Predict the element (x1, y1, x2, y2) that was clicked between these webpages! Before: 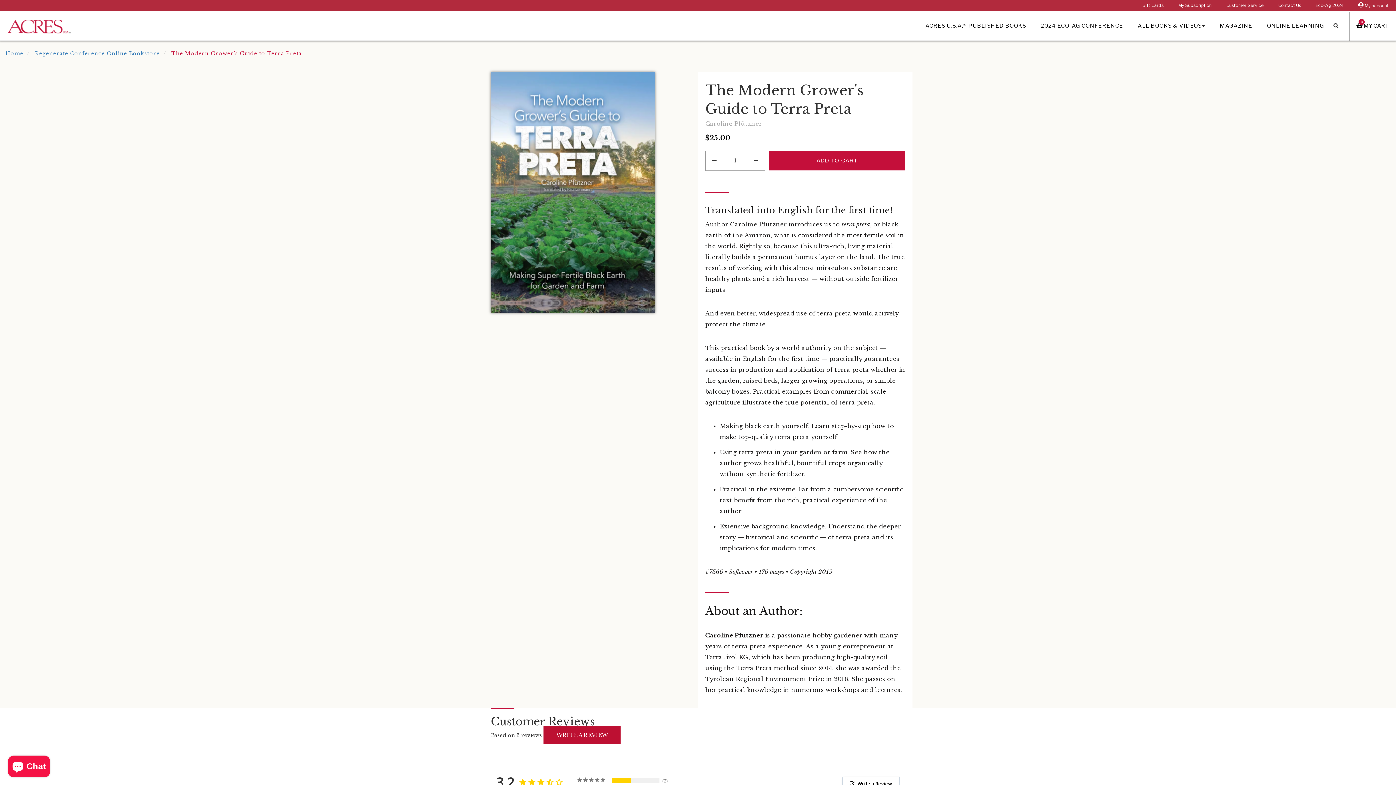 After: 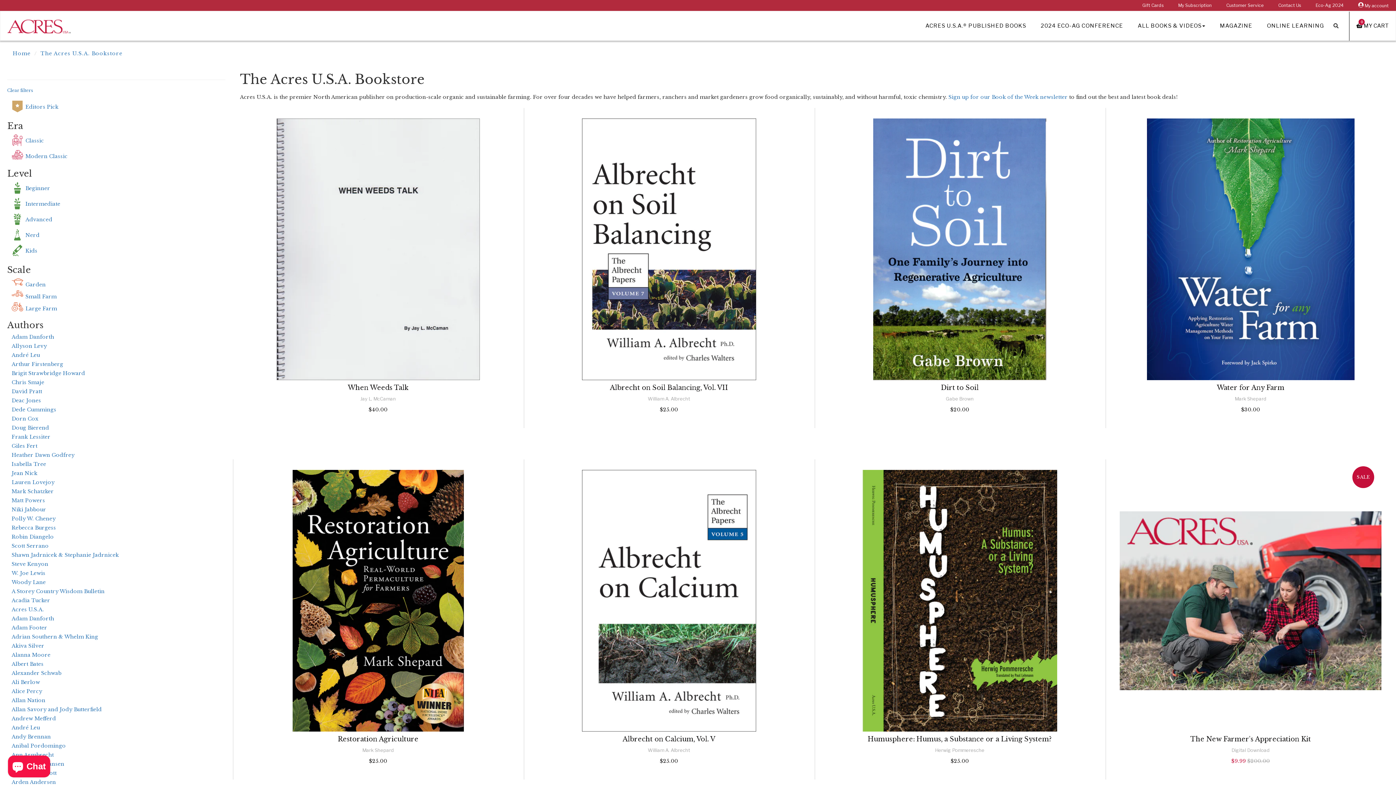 Action: label: ALL BOOKS & VIDEOS bbox: (1130, 16, 1212, 34)